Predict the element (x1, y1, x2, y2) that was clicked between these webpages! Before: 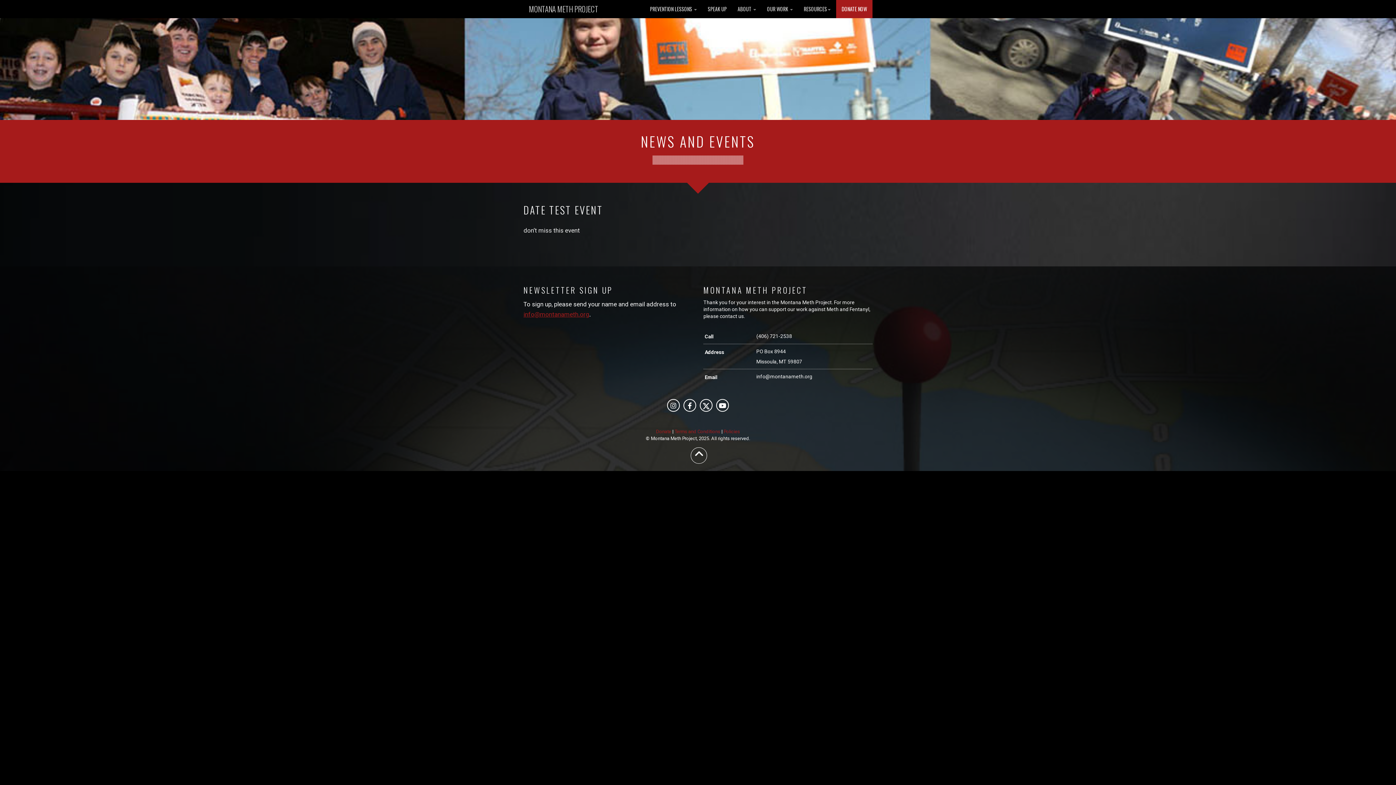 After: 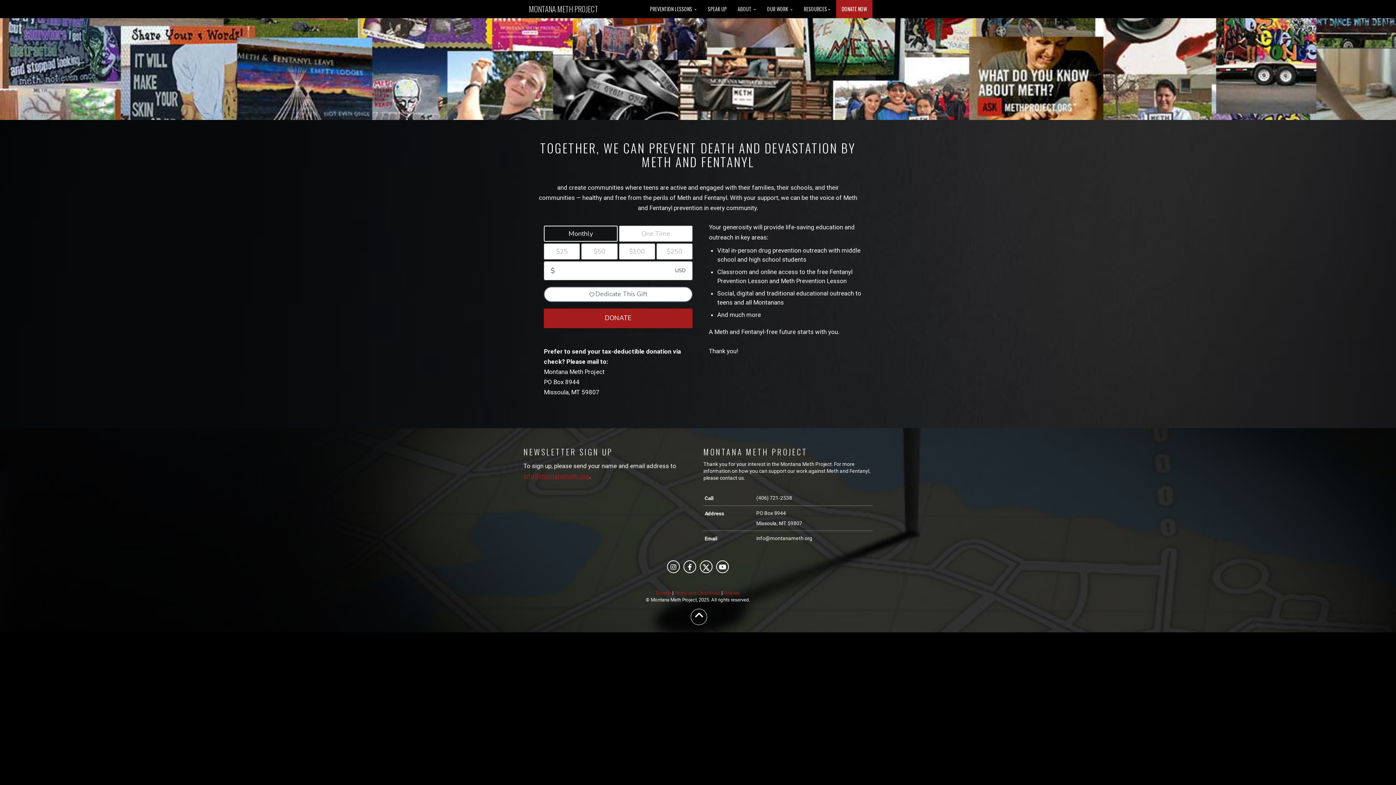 Action: bbox: (656, 428, 671, 434) label: Donate